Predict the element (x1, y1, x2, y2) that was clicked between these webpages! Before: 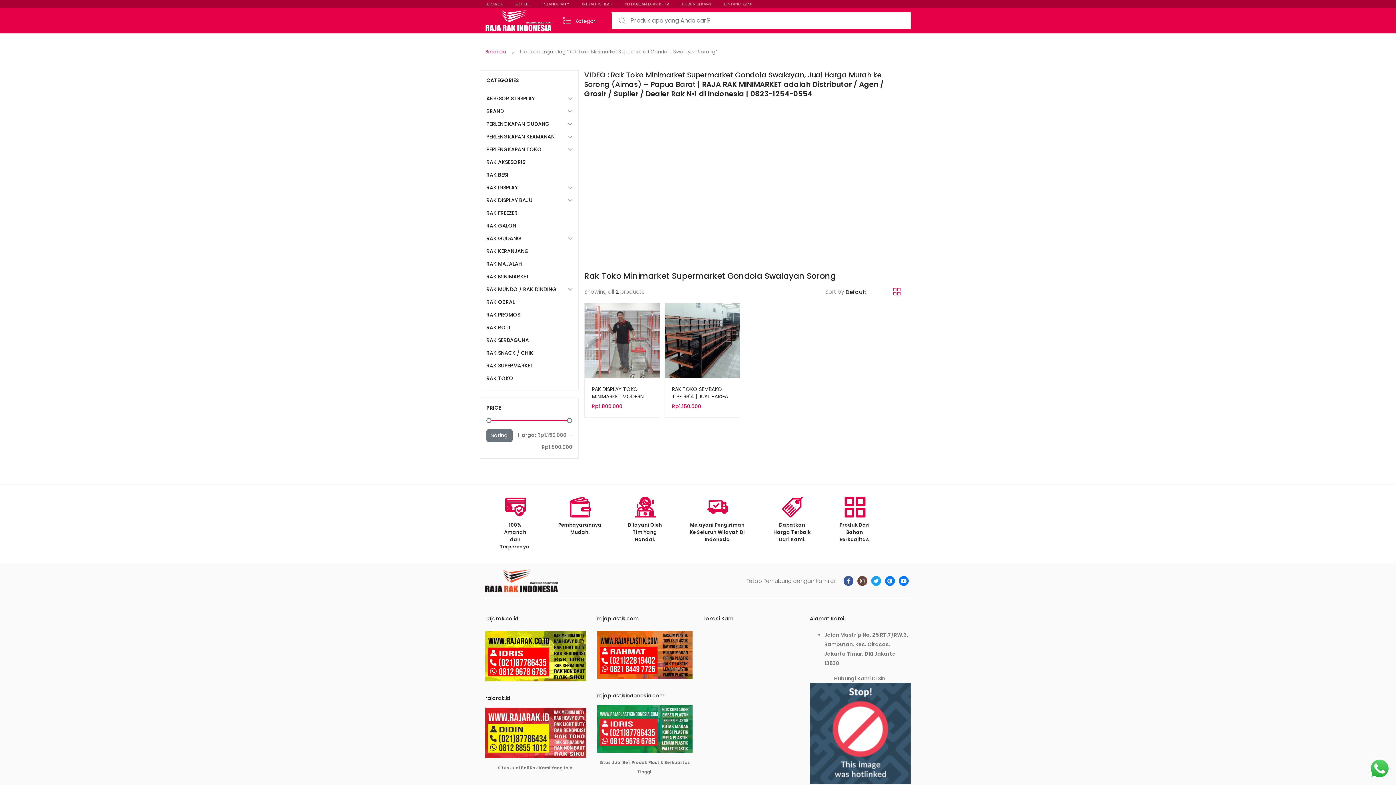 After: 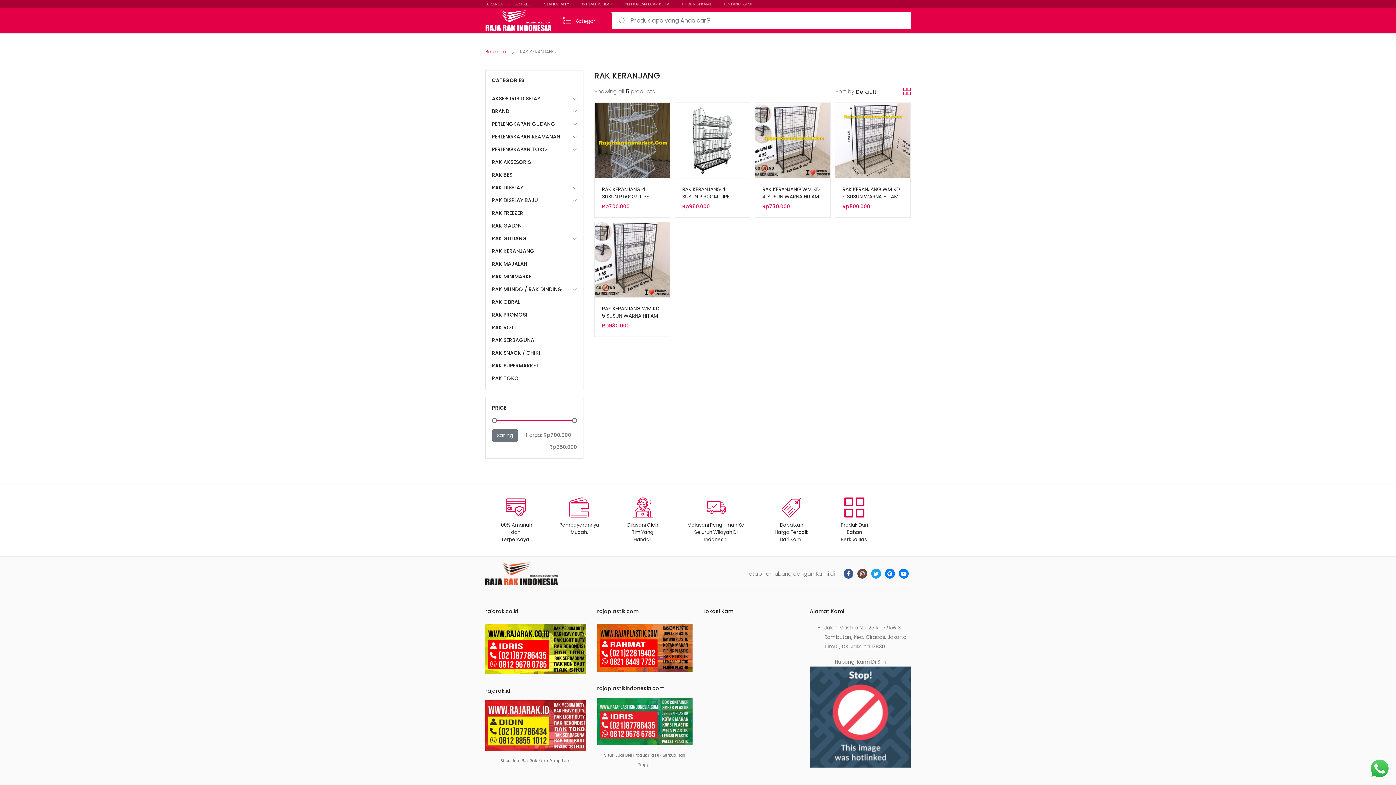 Action: bbox: (486, 245, 572, 257) label: RAK KERANJANG